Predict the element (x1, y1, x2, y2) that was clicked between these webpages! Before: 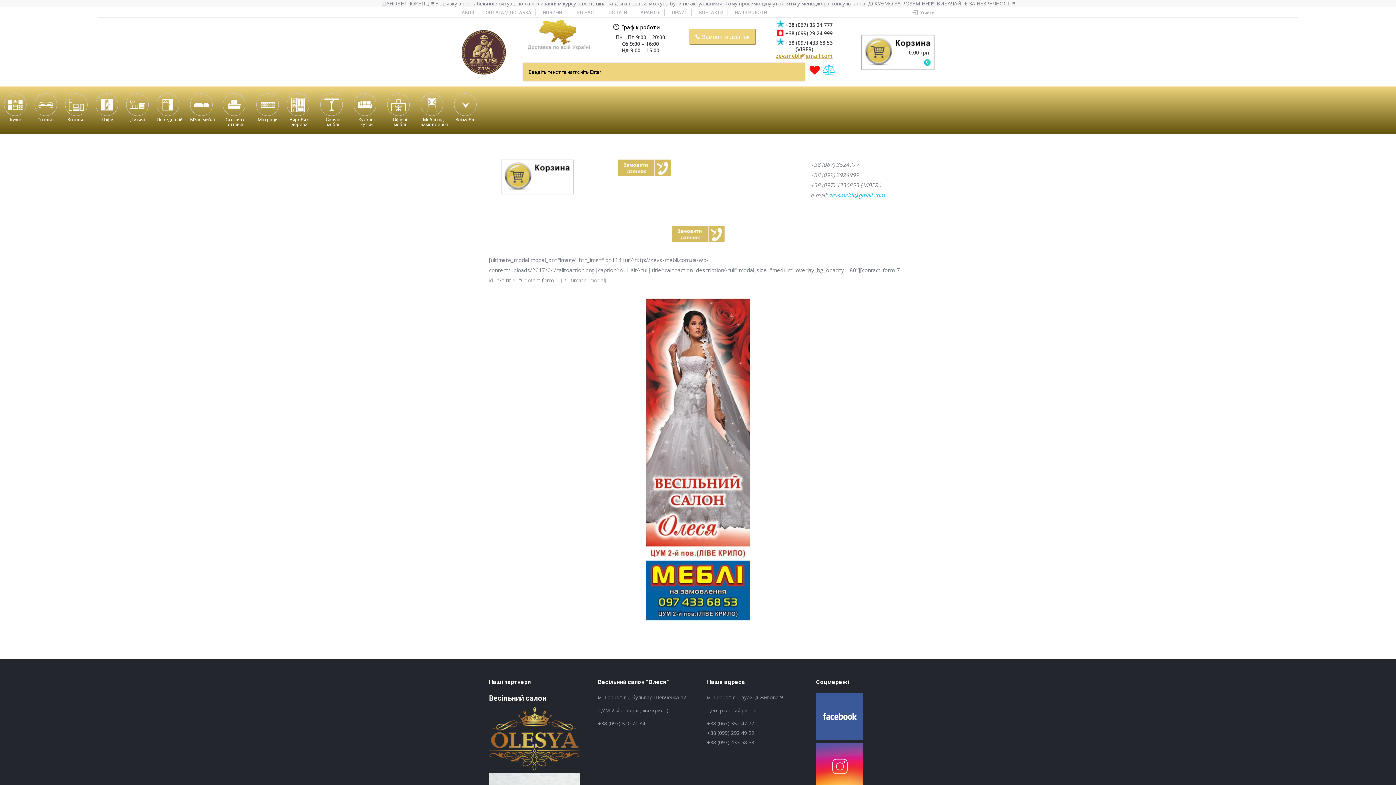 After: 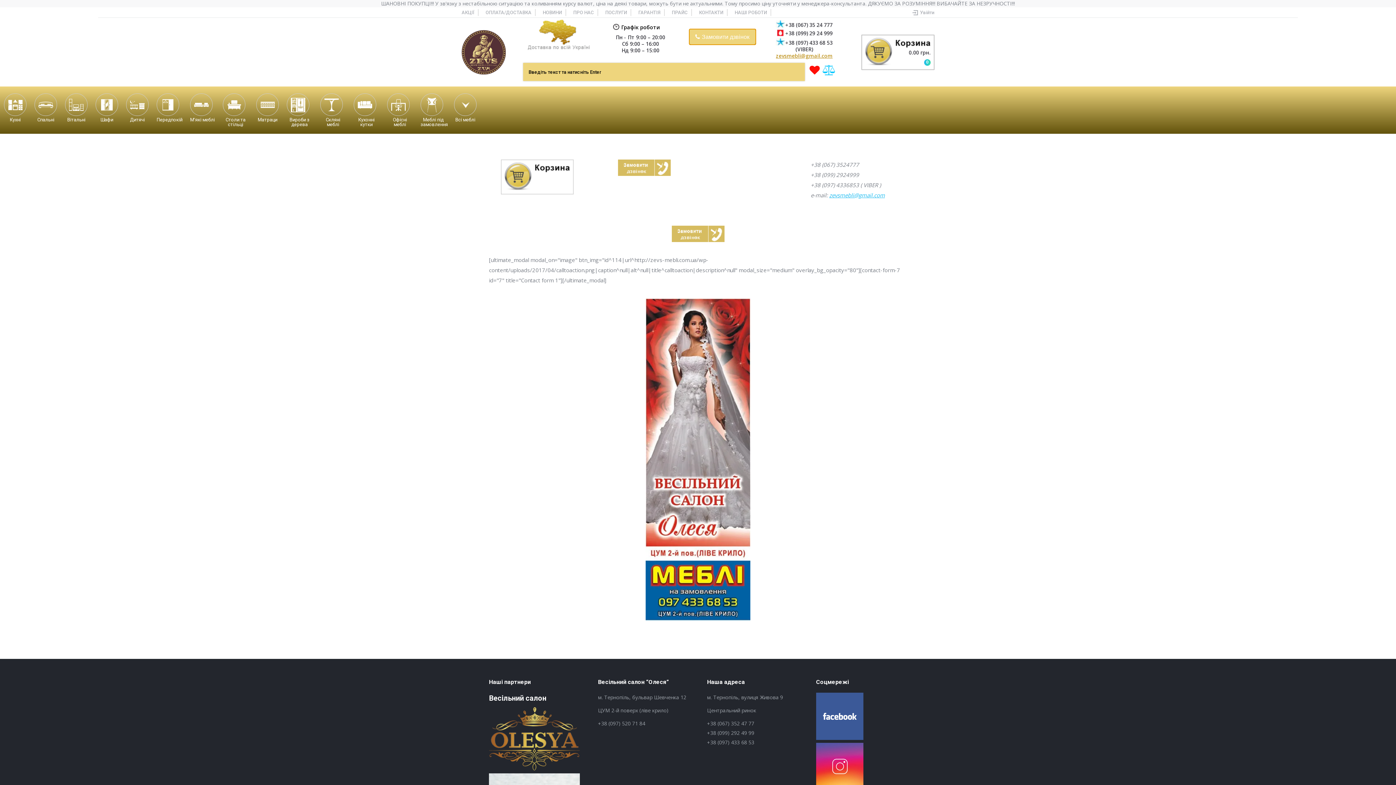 Action: label: Замовити дзвінок bbox: (688, 28, 756, 45)